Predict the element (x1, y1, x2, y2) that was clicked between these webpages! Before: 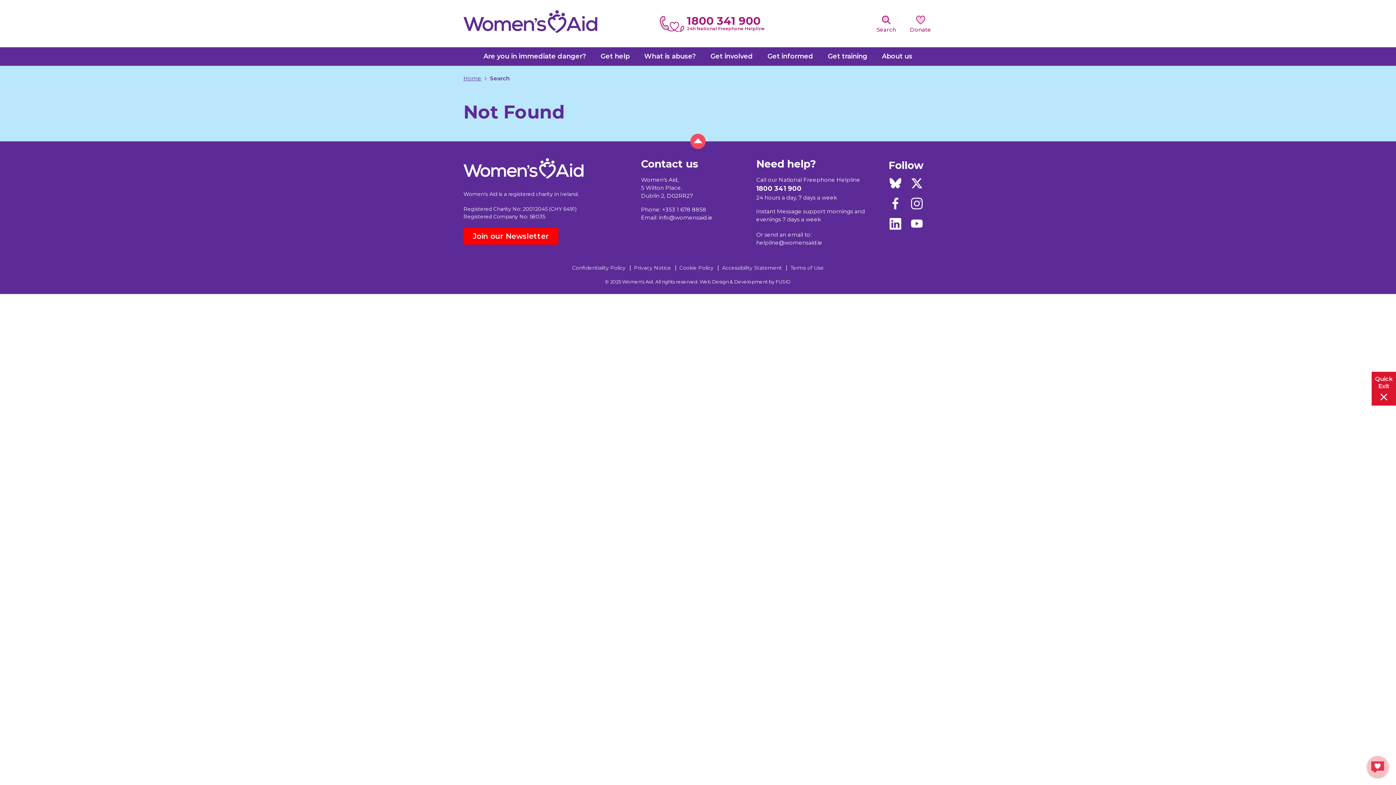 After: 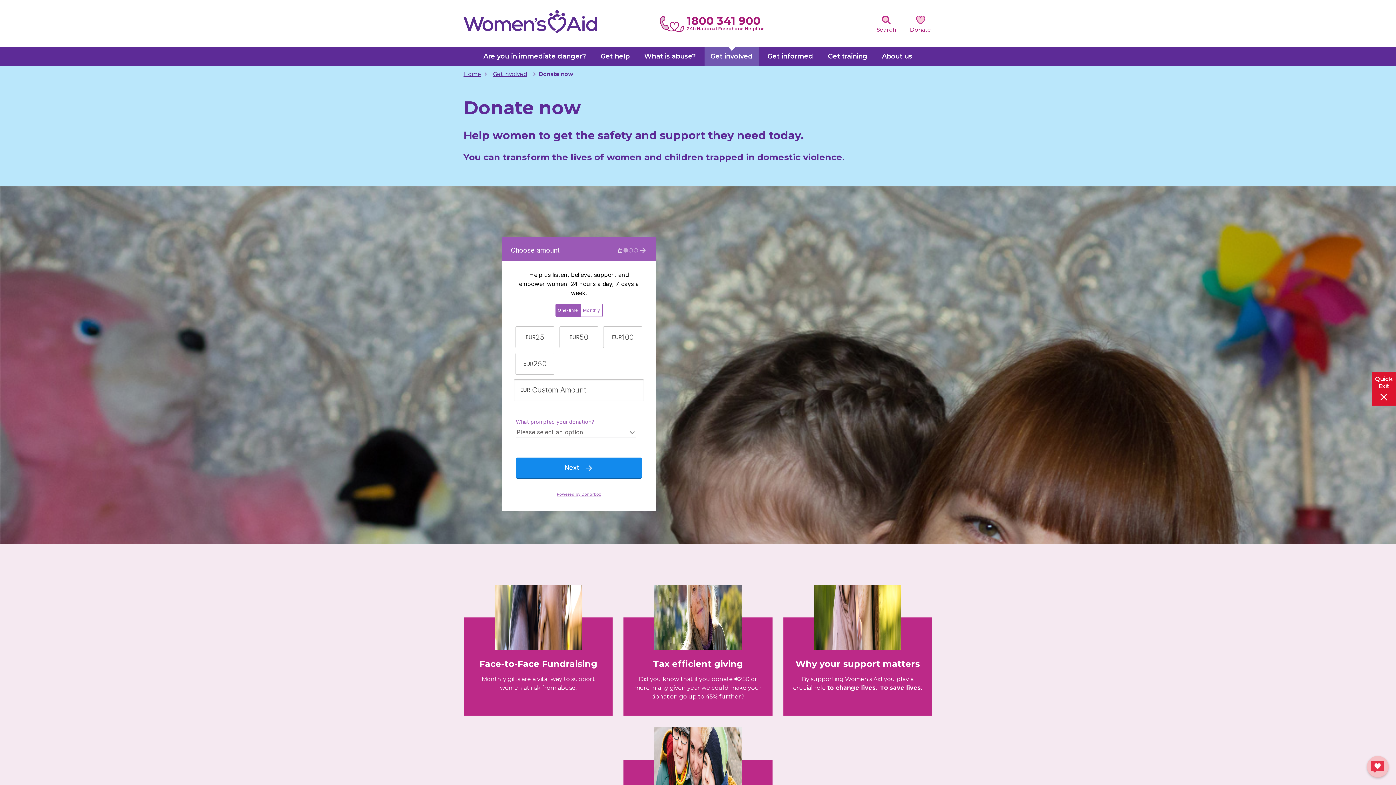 Action: bbox: (903, 12, 938, 36) label: Donate